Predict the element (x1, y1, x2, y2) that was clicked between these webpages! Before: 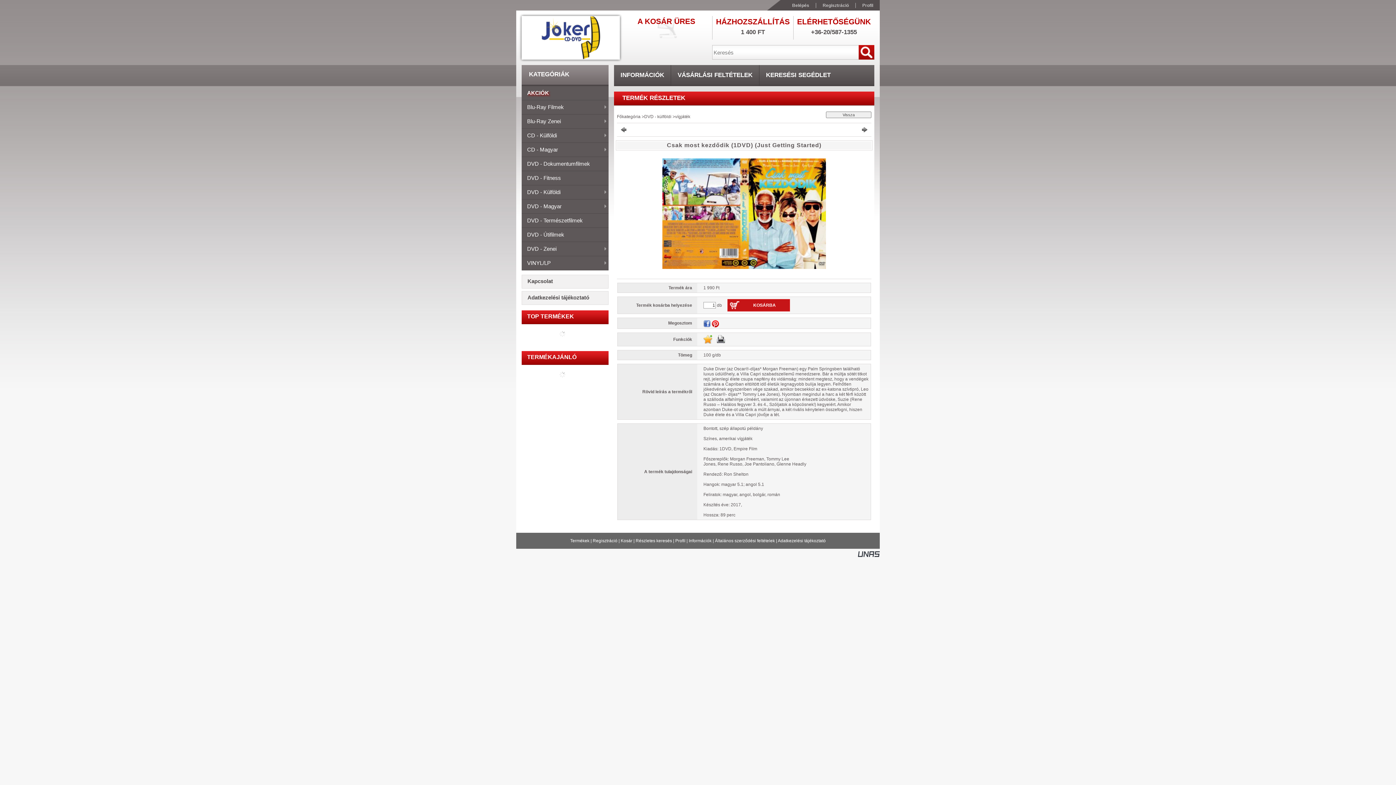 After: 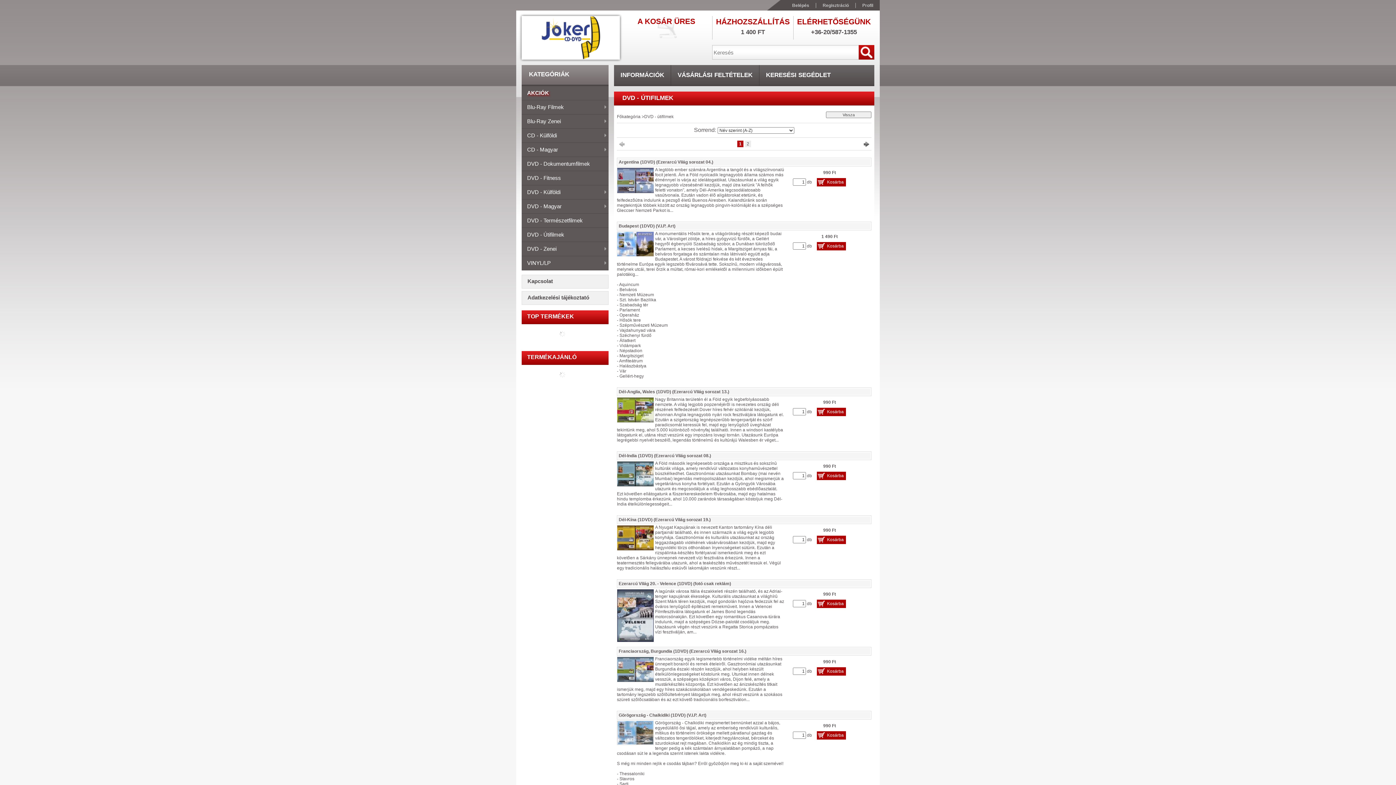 Action: label: DVD - Útifilmek bbox: (521, 228, 608, 242)